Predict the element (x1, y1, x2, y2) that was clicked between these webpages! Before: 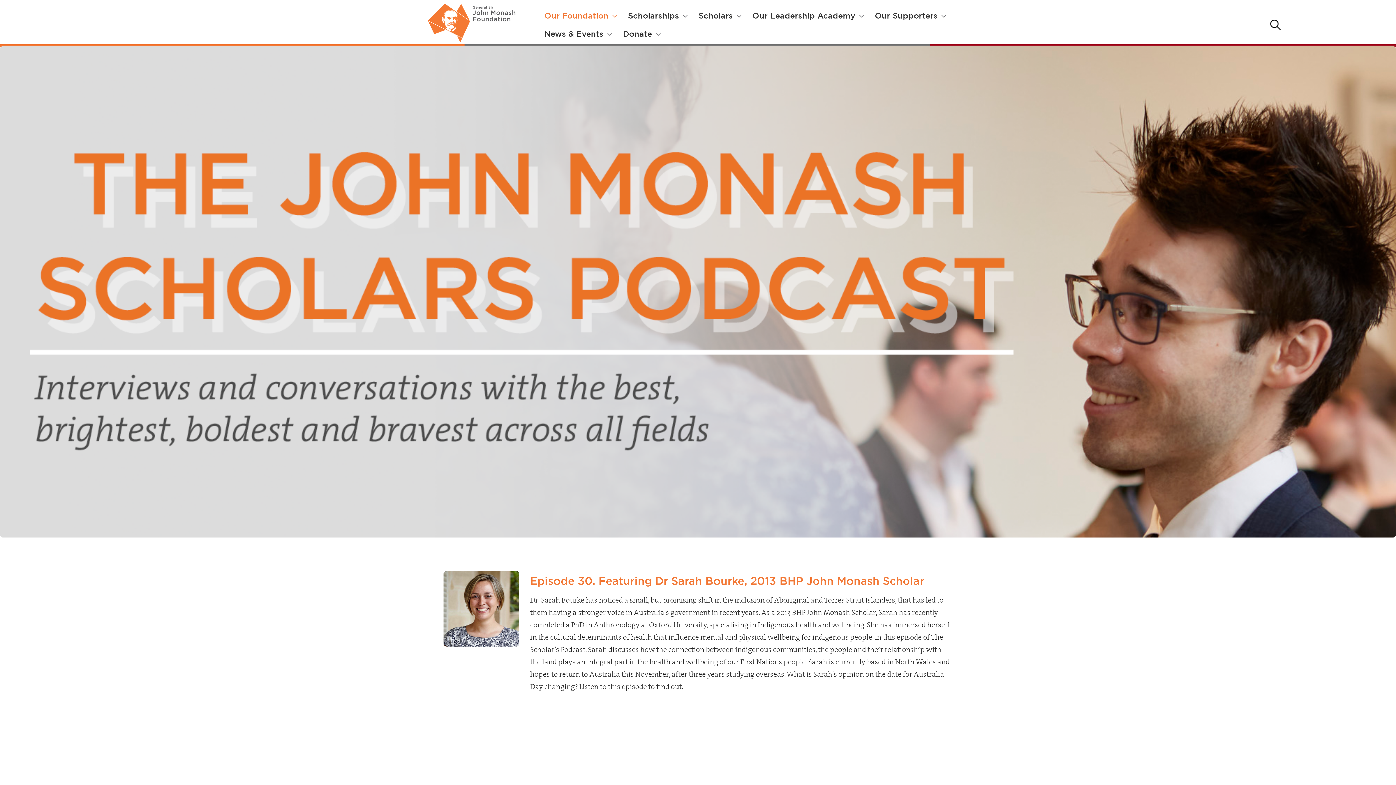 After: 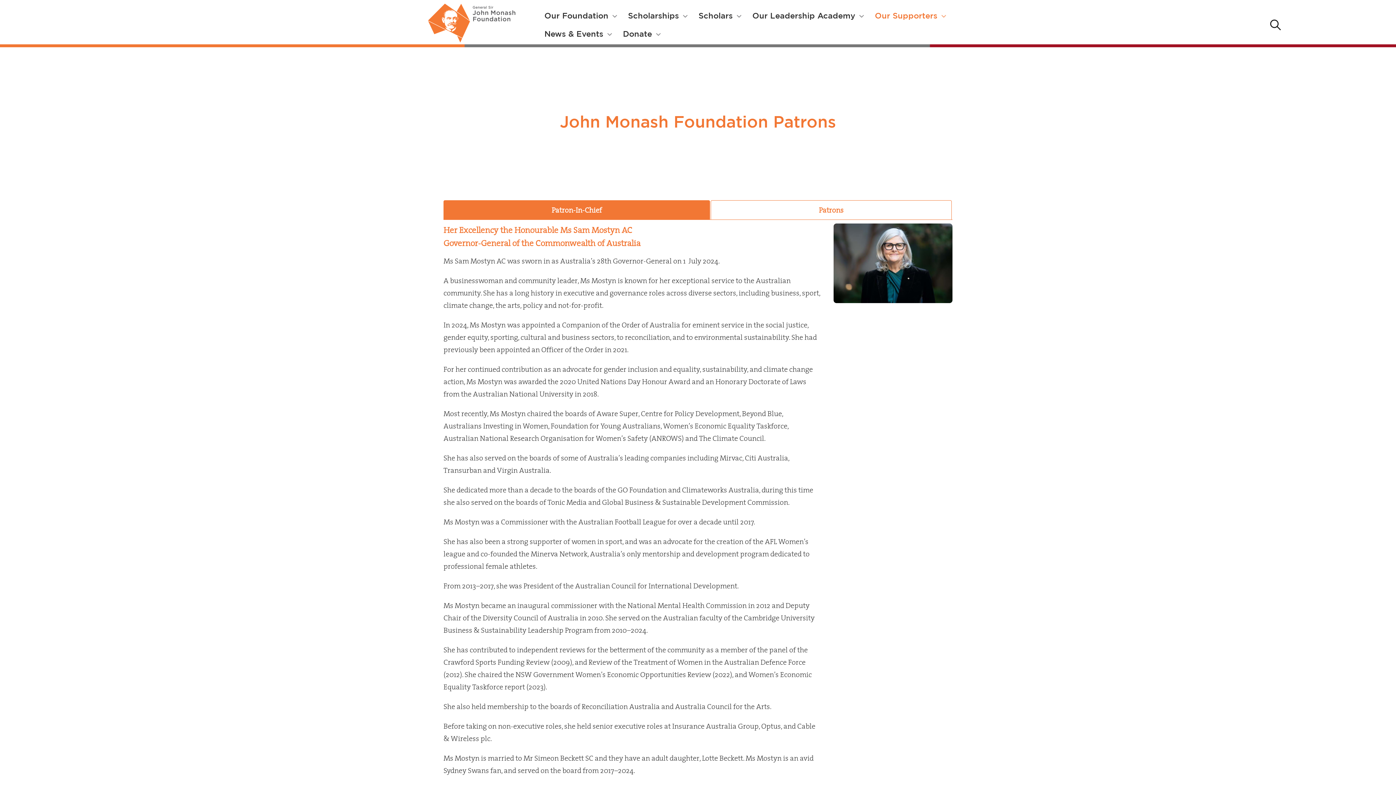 Action: label: Our Supporters  bbox: (875, 6, 946, 24)